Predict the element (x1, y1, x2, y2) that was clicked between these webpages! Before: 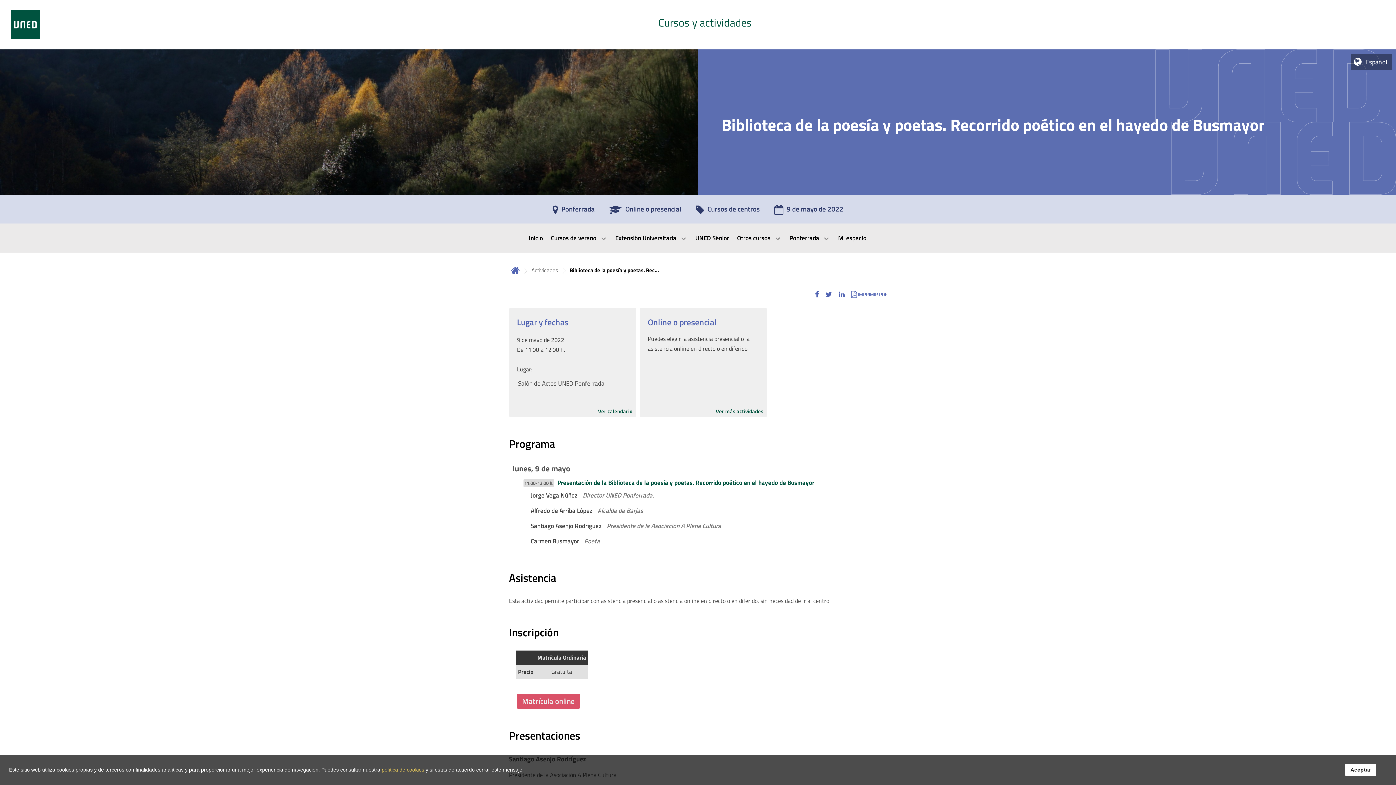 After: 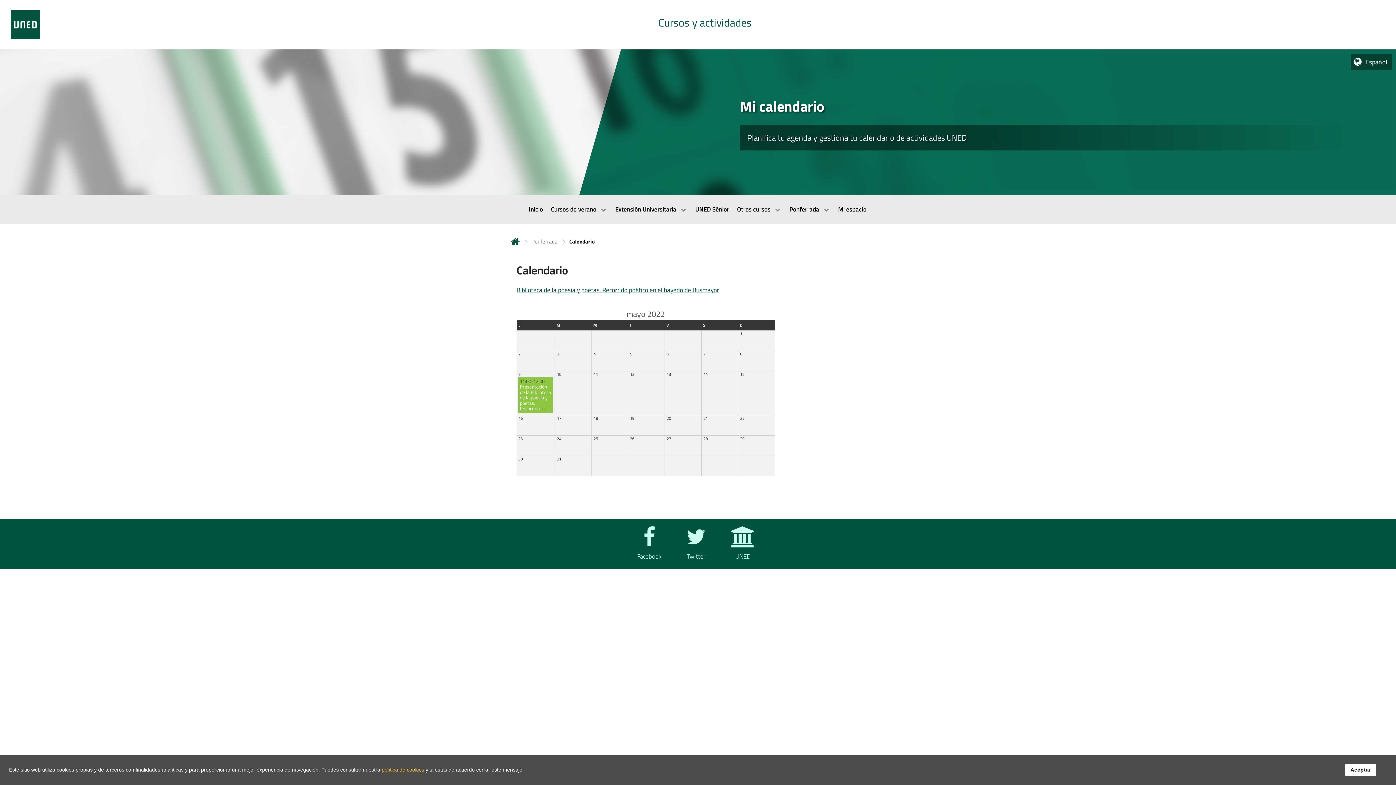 Action: label: Ver calendario bbox: (598, 407, 632, 415)